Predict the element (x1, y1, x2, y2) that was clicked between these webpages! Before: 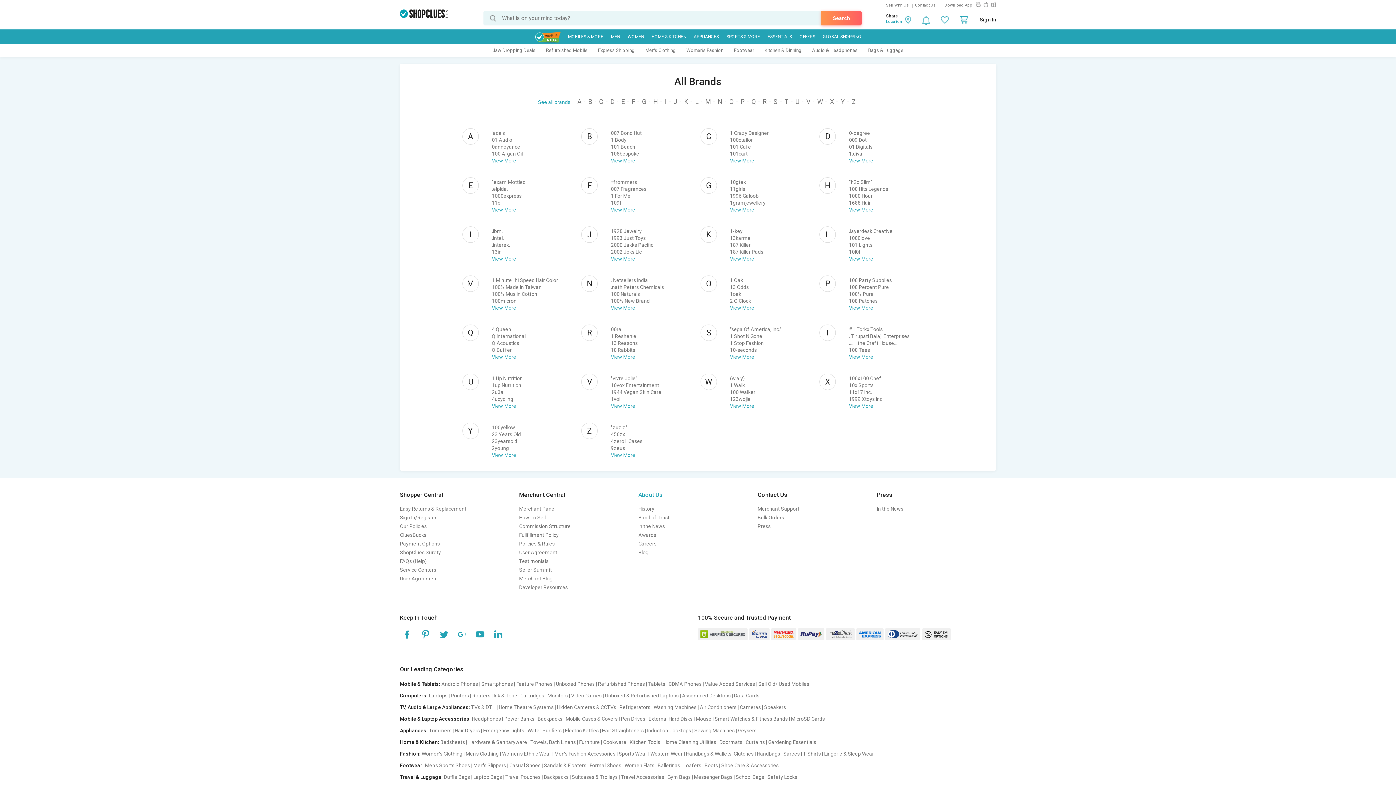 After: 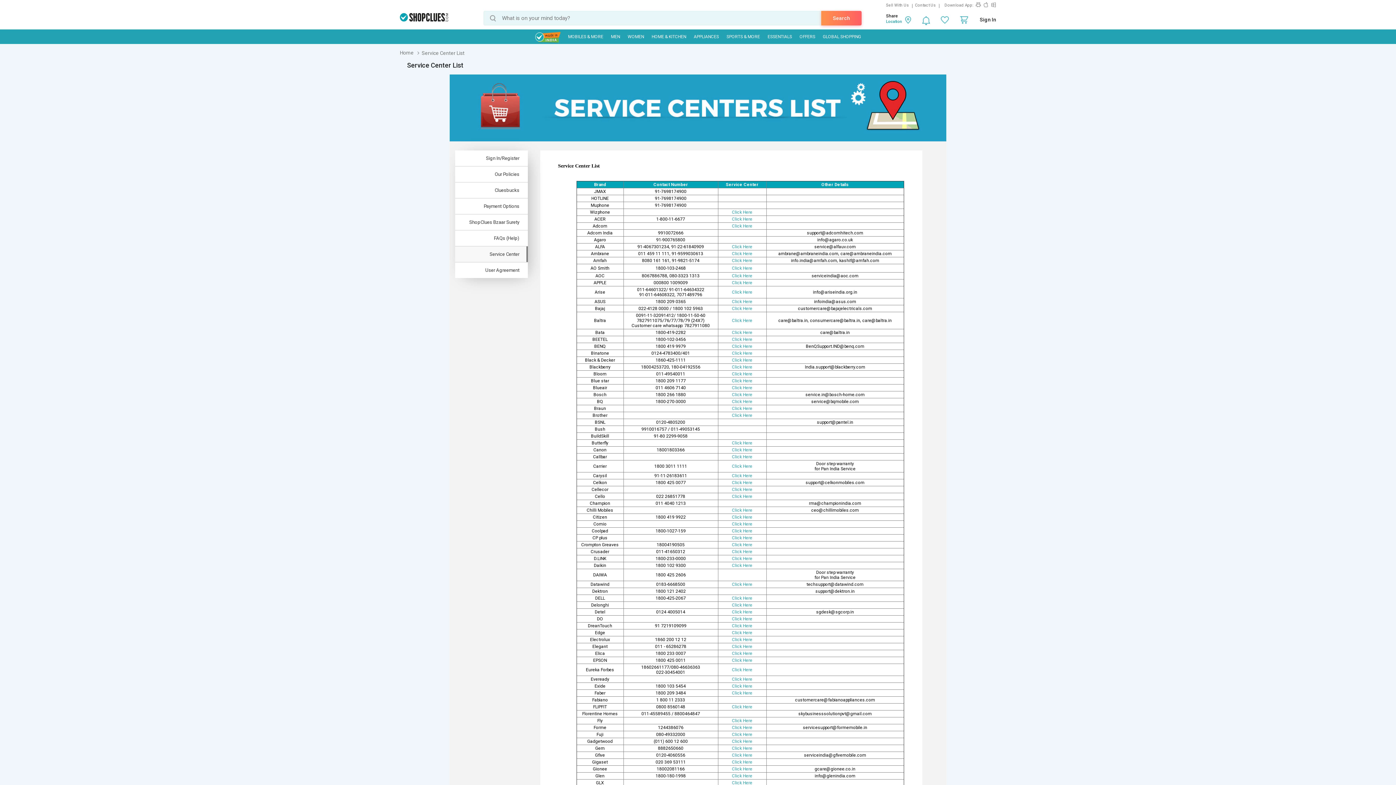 Action: label: Service Centers bbox: (400, 567, 436, 573)